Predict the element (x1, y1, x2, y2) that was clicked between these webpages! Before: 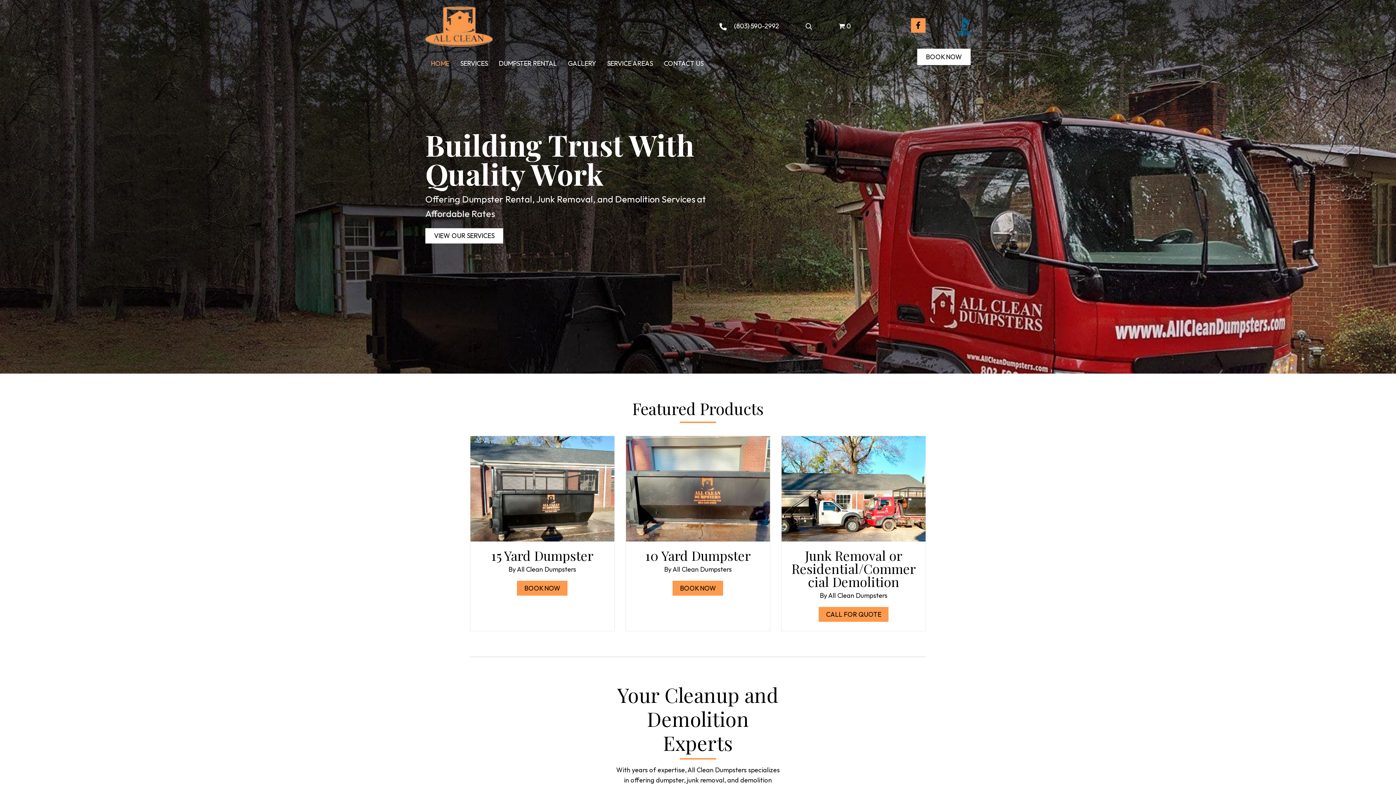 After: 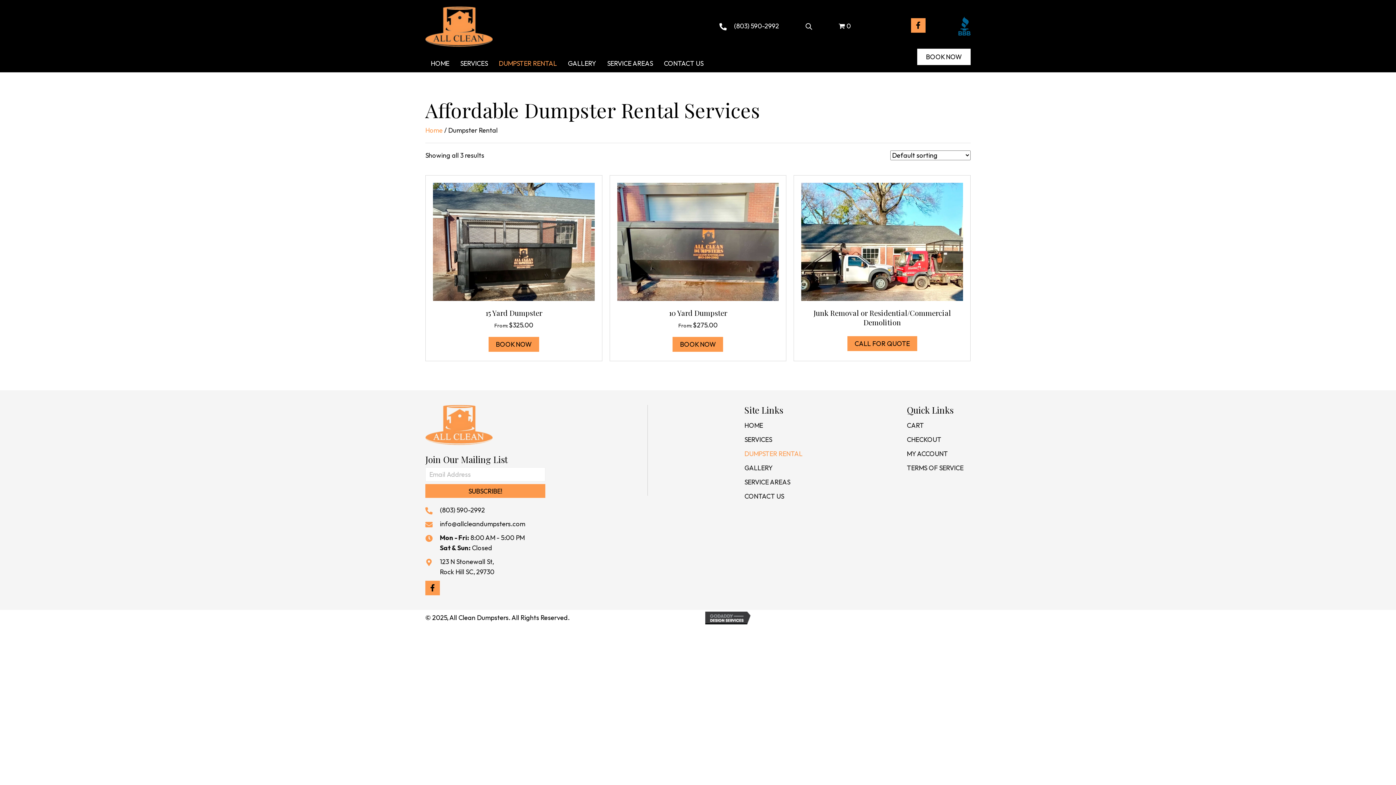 Action: bbox: (917, 48, 970, 65) label: BOOK NOW